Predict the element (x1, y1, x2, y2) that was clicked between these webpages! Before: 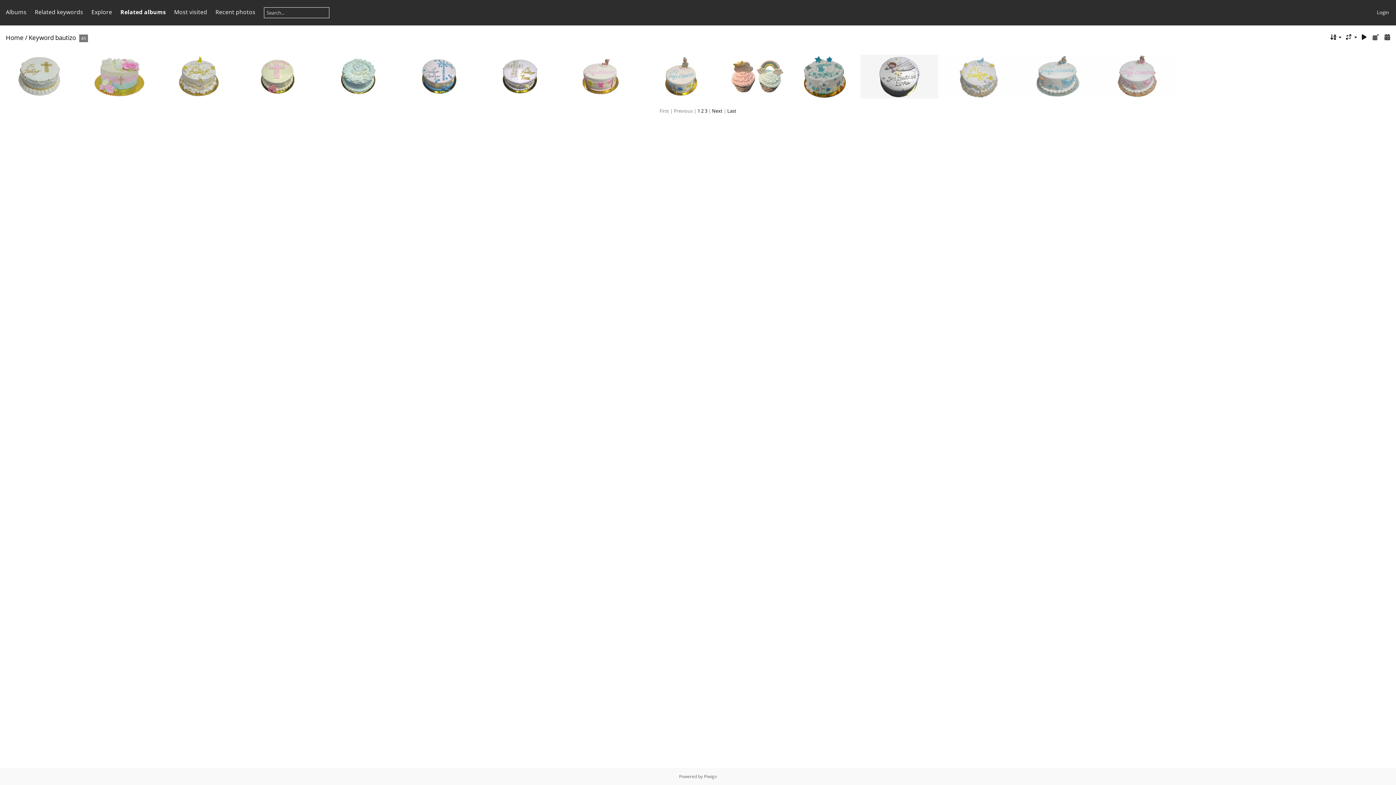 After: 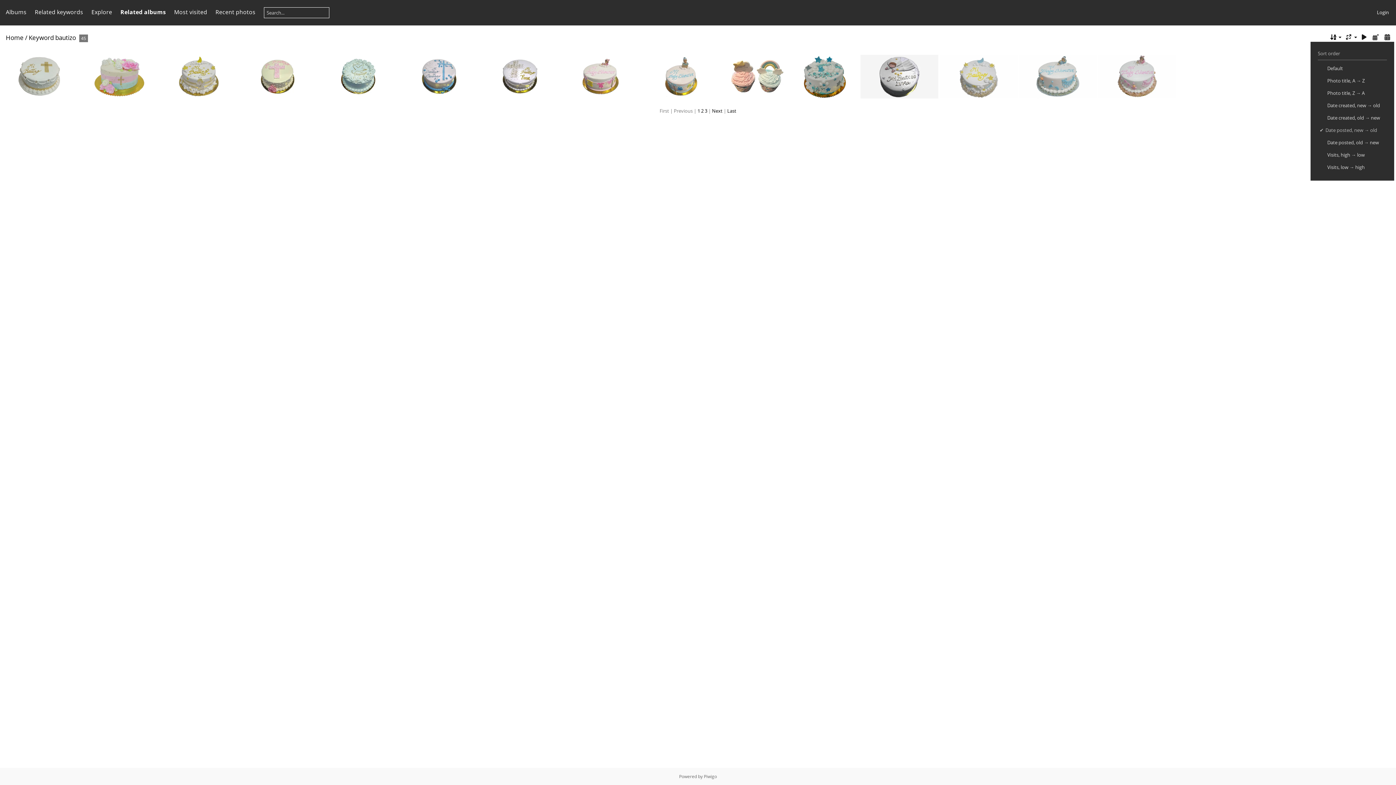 Action: bbox: (1329, 32, 1341, 41)